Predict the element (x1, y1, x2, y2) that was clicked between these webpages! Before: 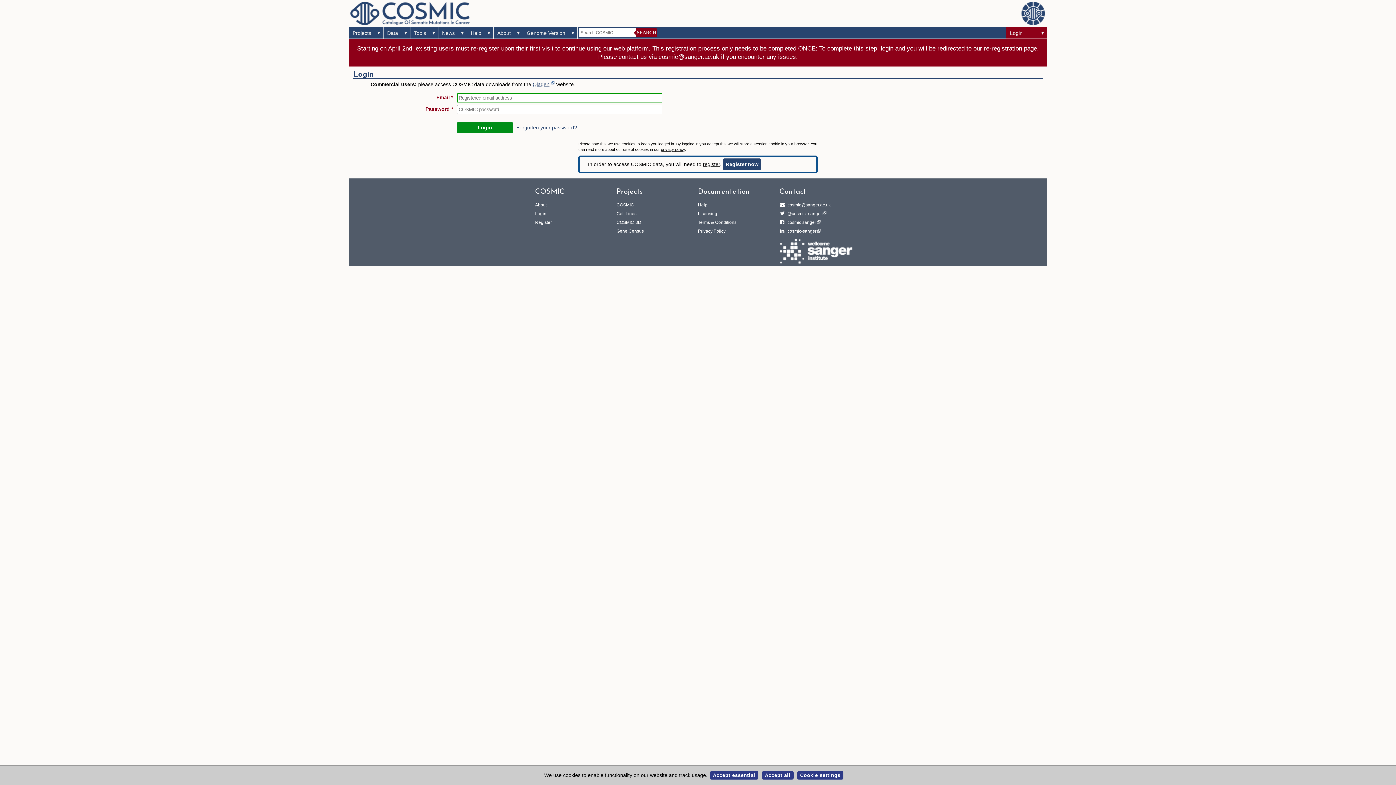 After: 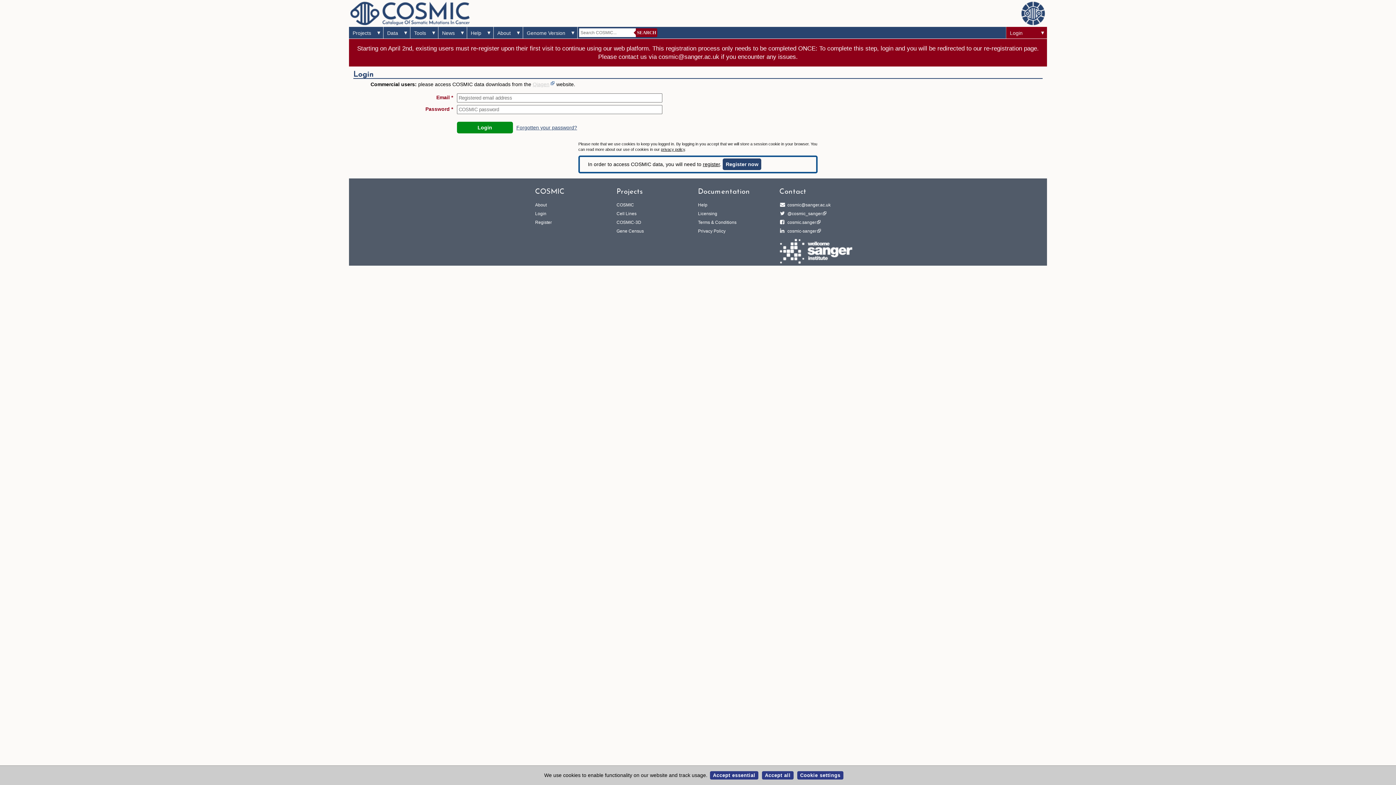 Action: bbox: (532, 81, 555, 87) label: Qiagen